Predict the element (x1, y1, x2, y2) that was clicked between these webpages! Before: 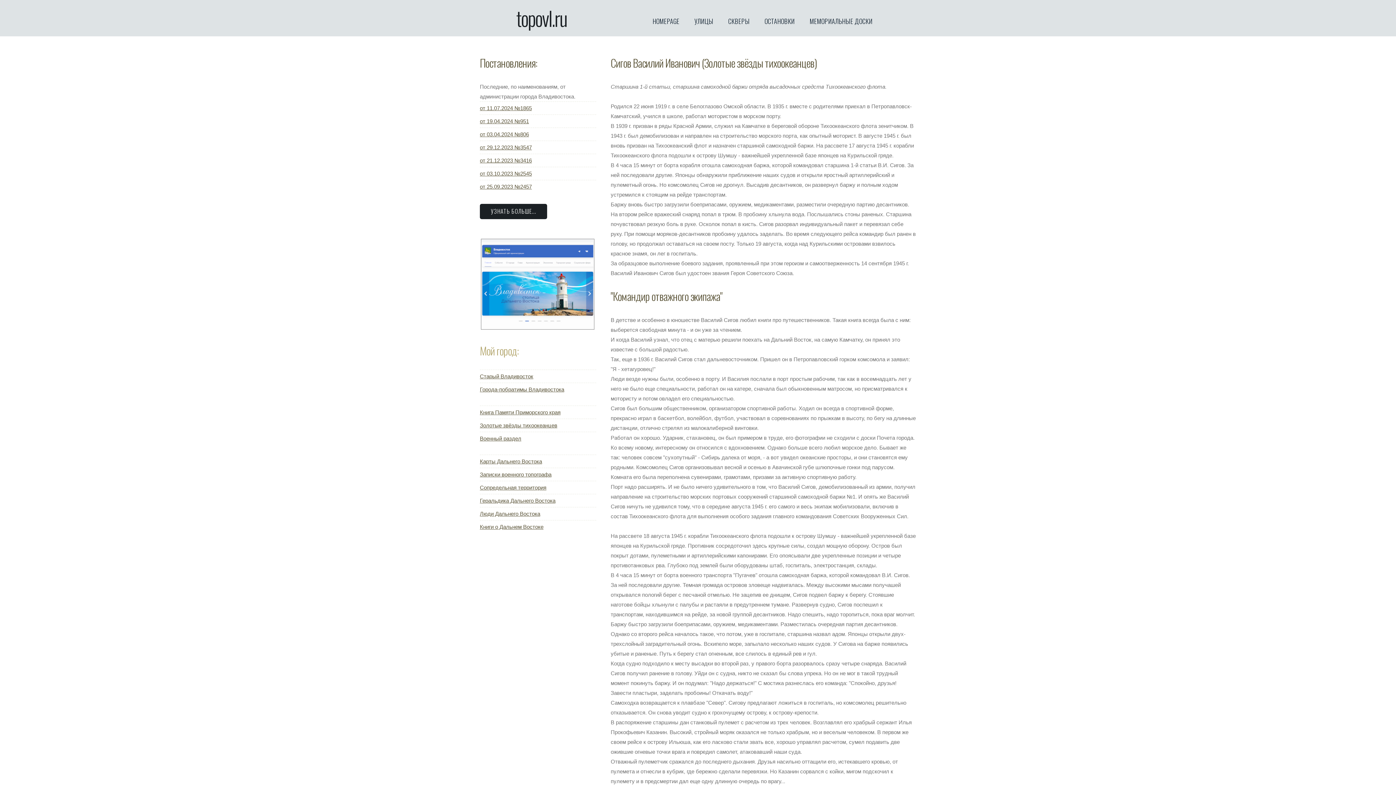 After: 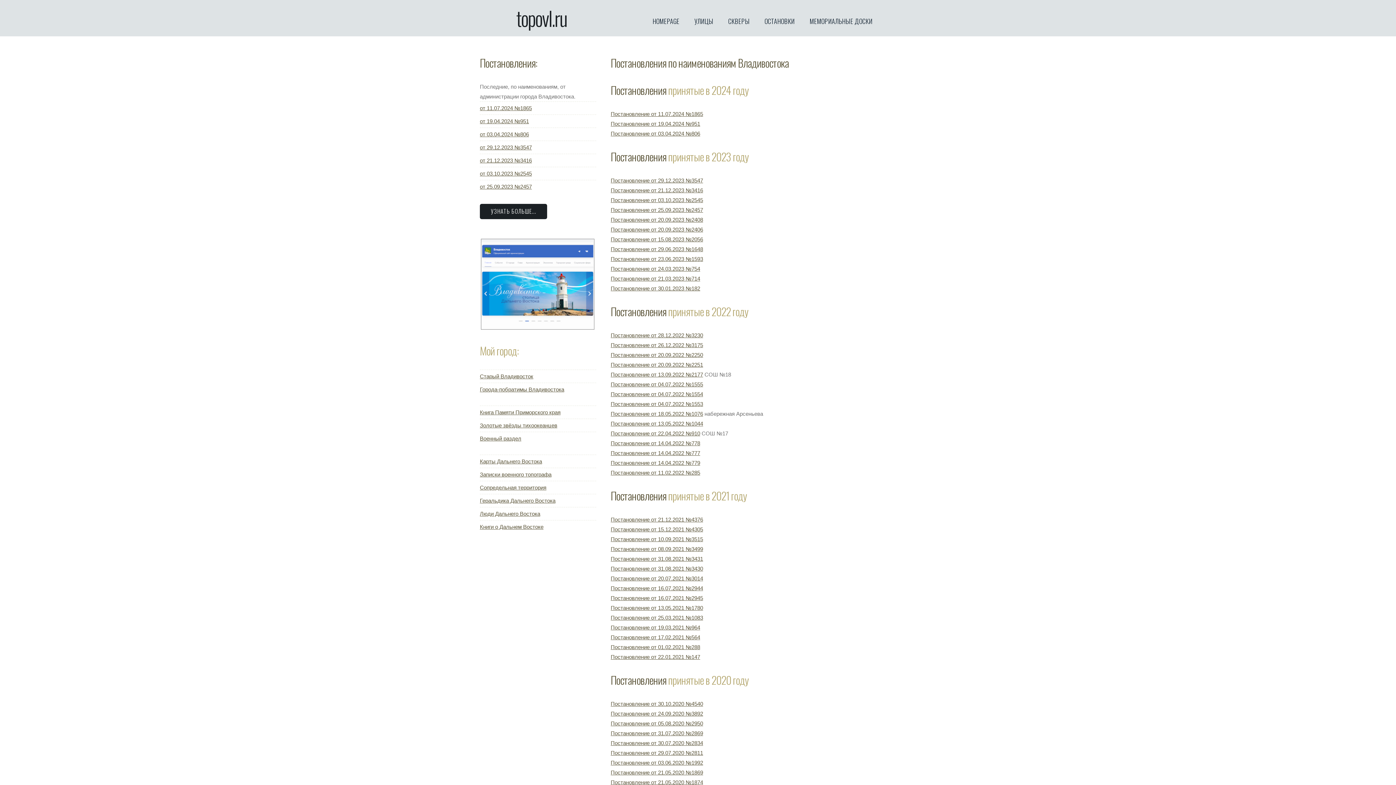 Action: label: УЗНАТЬ БОЛЬШЕ... bbox: (490, 206, 536, 215)